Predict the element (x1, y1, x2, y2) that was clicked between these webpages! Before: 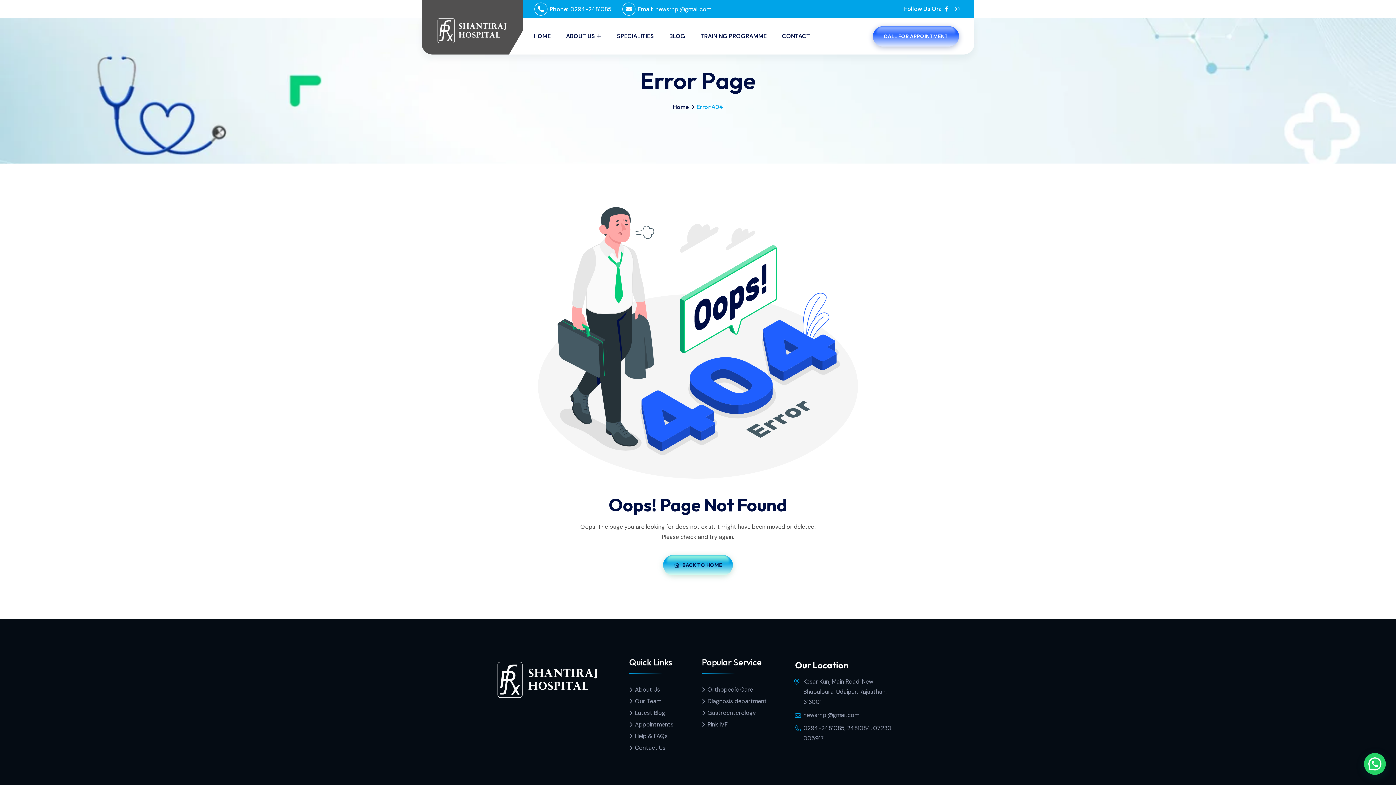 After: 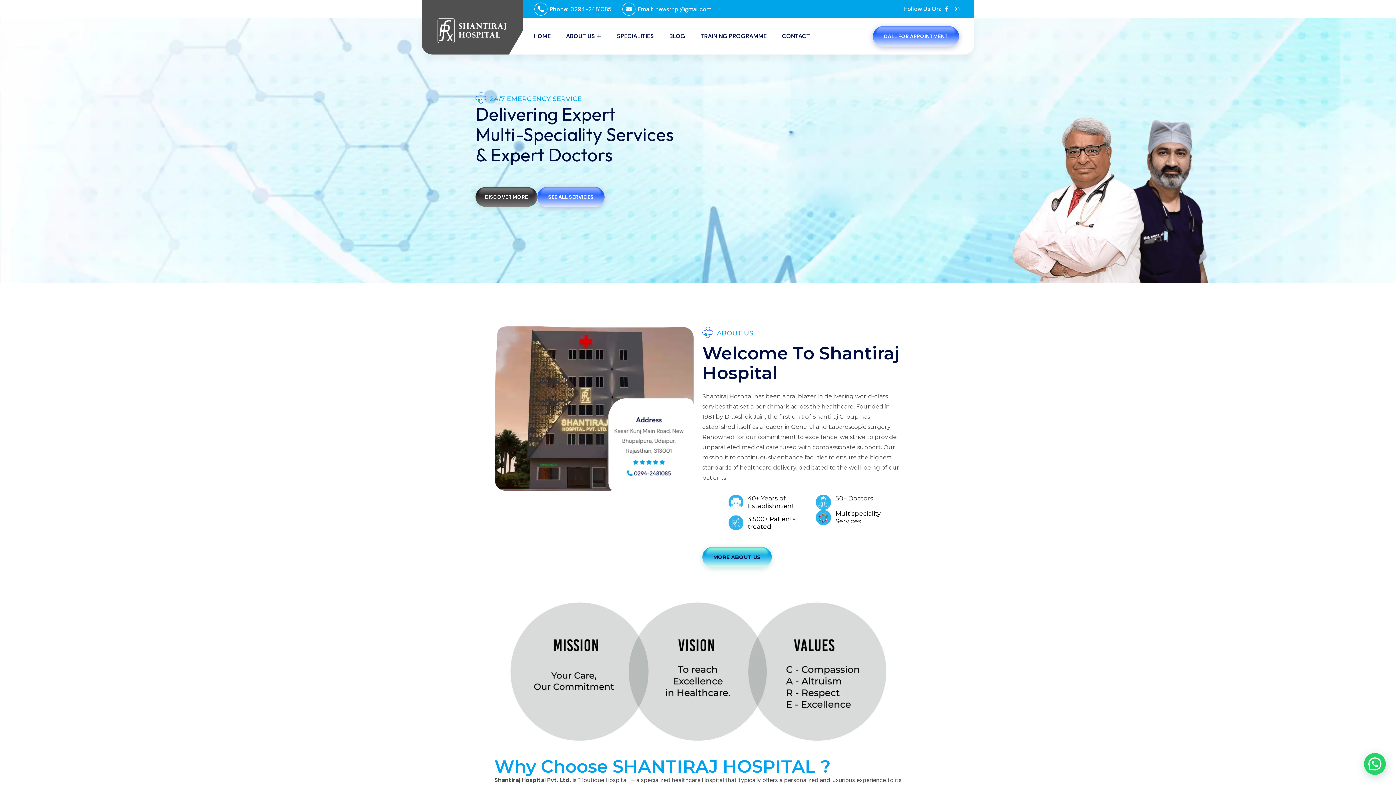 Action: bbox: (663, 555, 733, 575) label: BACK TO HOME